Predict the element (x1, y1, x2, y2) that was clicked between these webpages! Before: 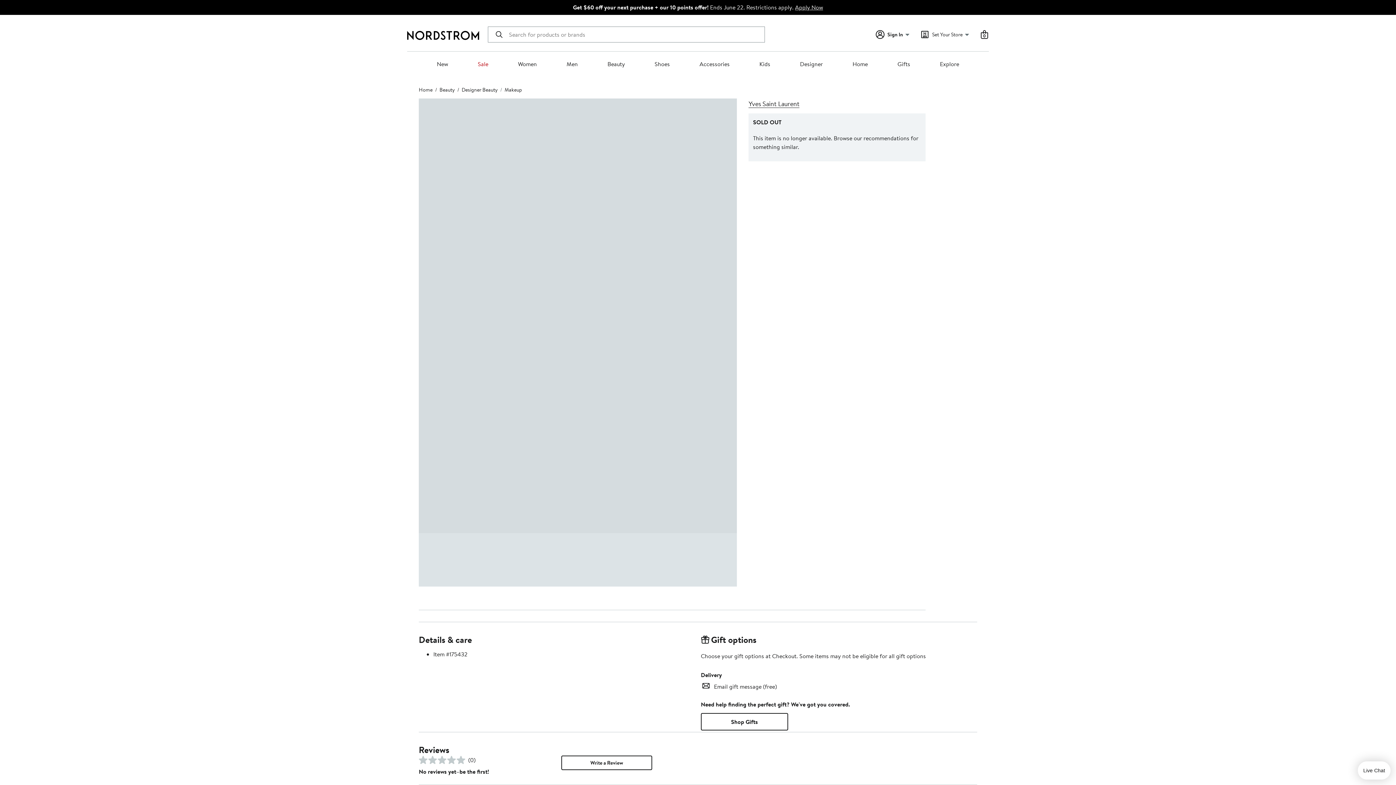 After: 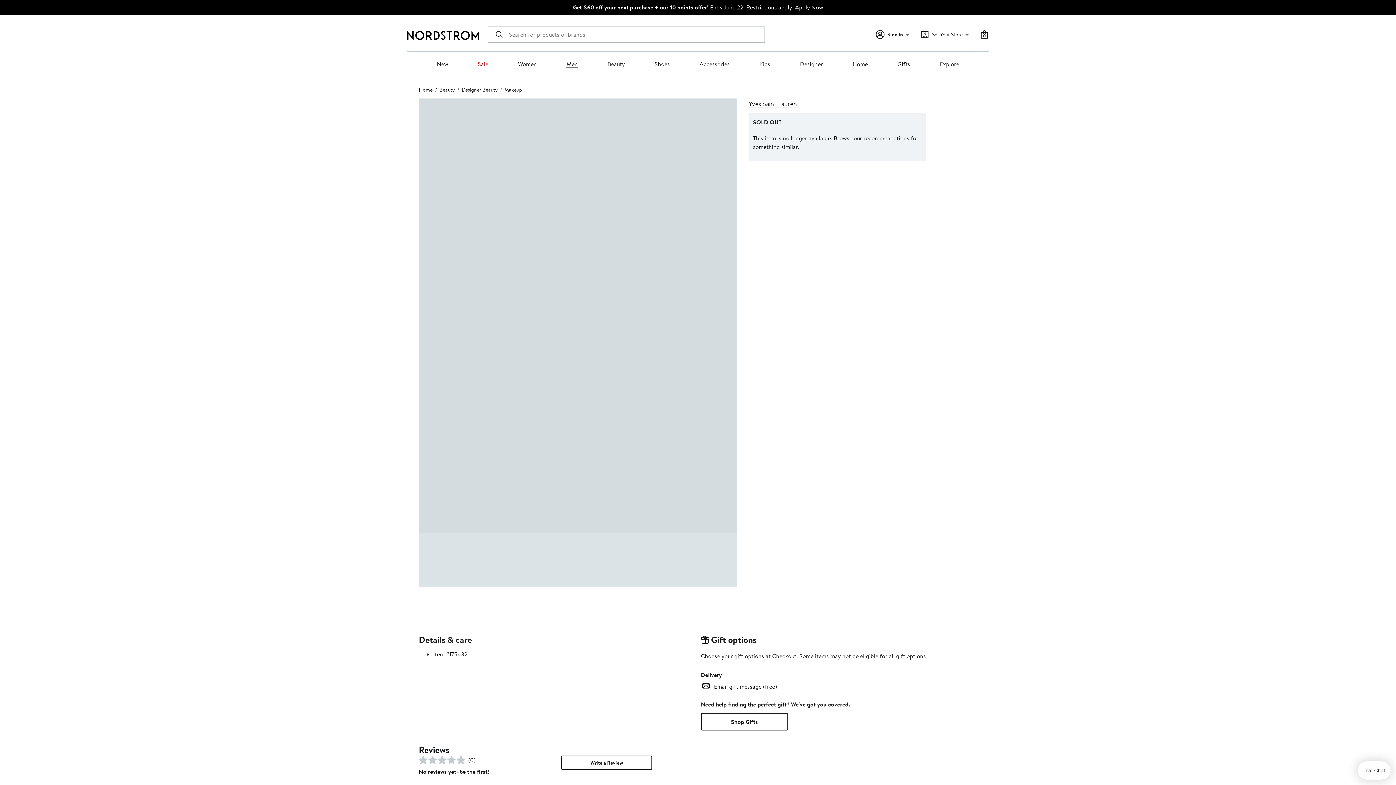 Action: bbox: (566, 60, 577, 68) label: Men